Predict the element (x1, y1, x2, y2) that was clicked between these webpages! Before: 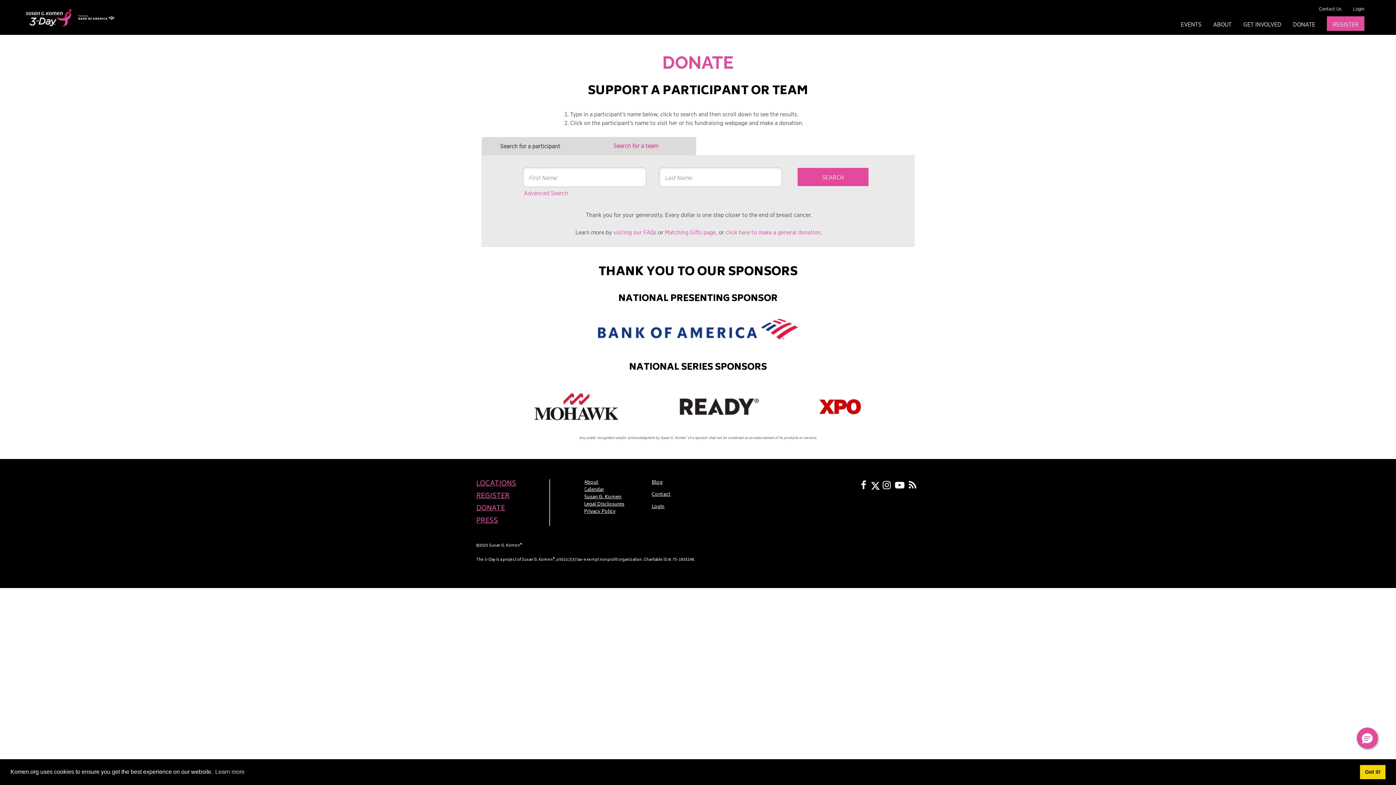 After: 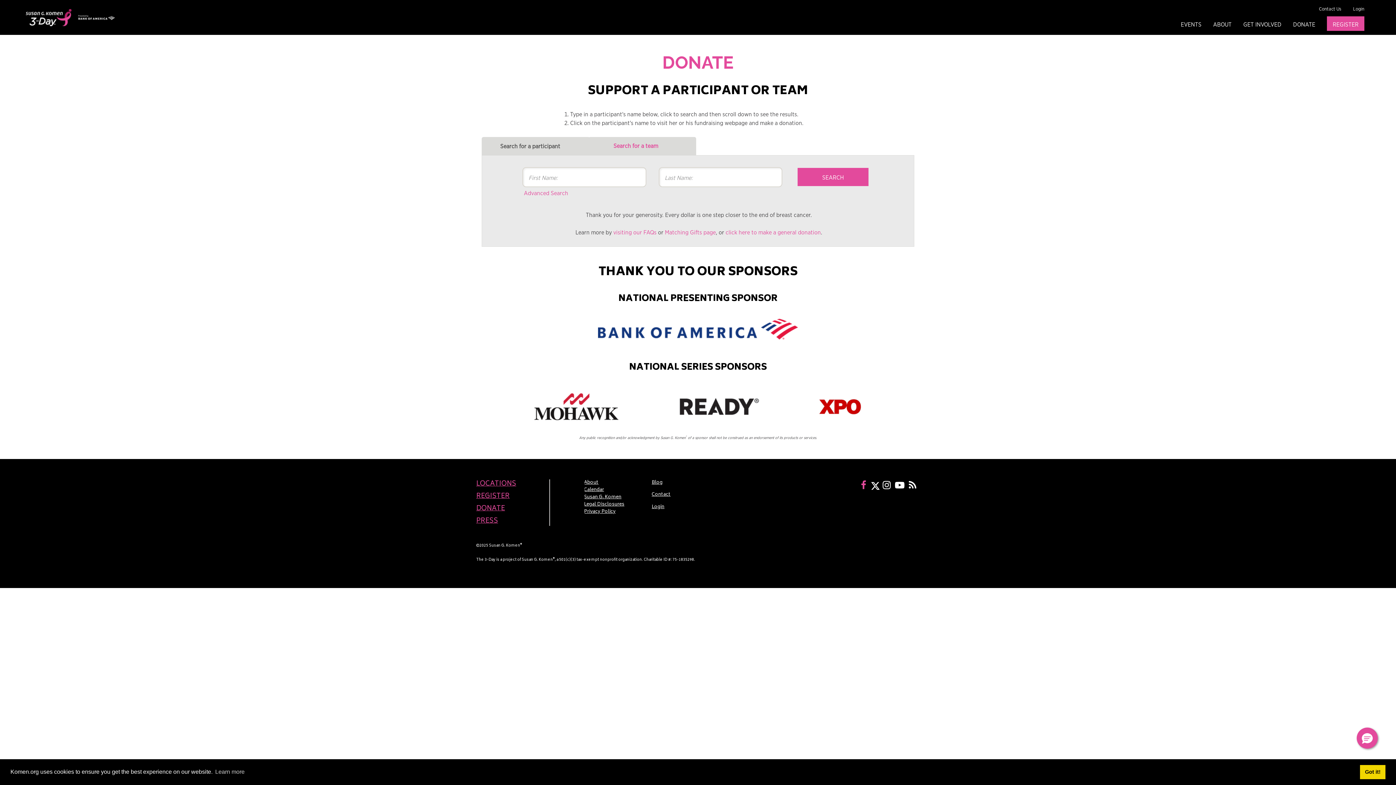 Action: bbox: (861, 478, 866, 494)